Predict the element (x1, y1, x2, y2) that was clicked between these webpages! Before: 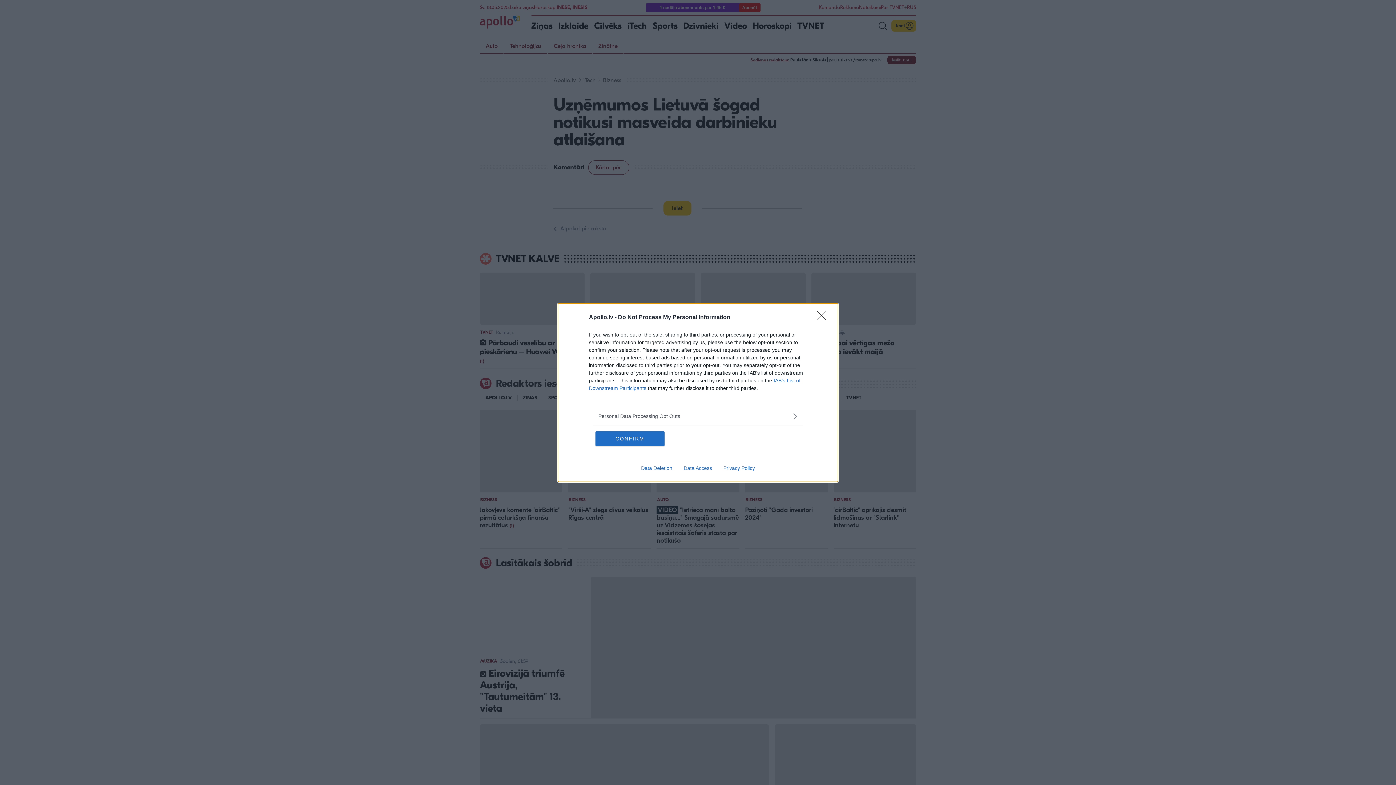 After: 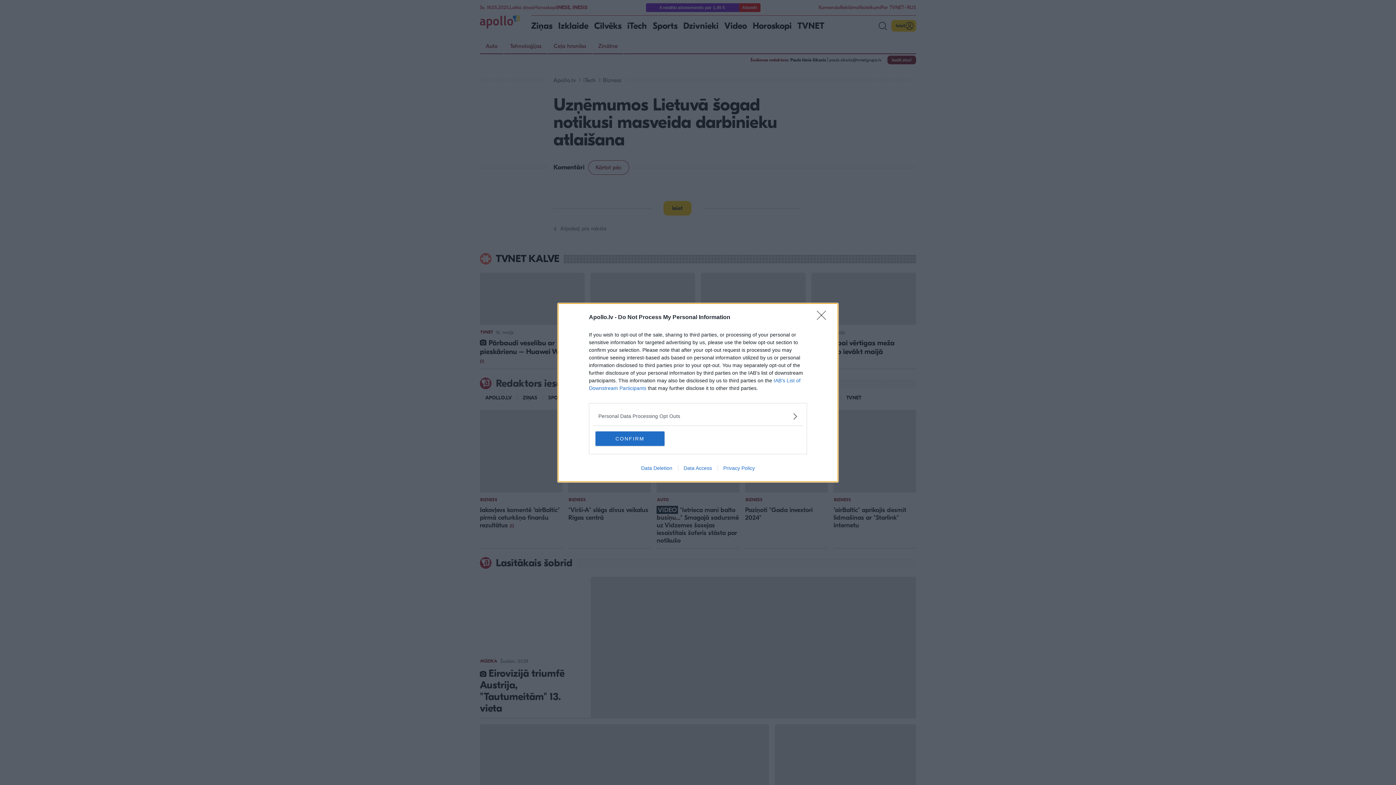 Action: label: Data Deletion bbox: (635, 465, 678, 471)